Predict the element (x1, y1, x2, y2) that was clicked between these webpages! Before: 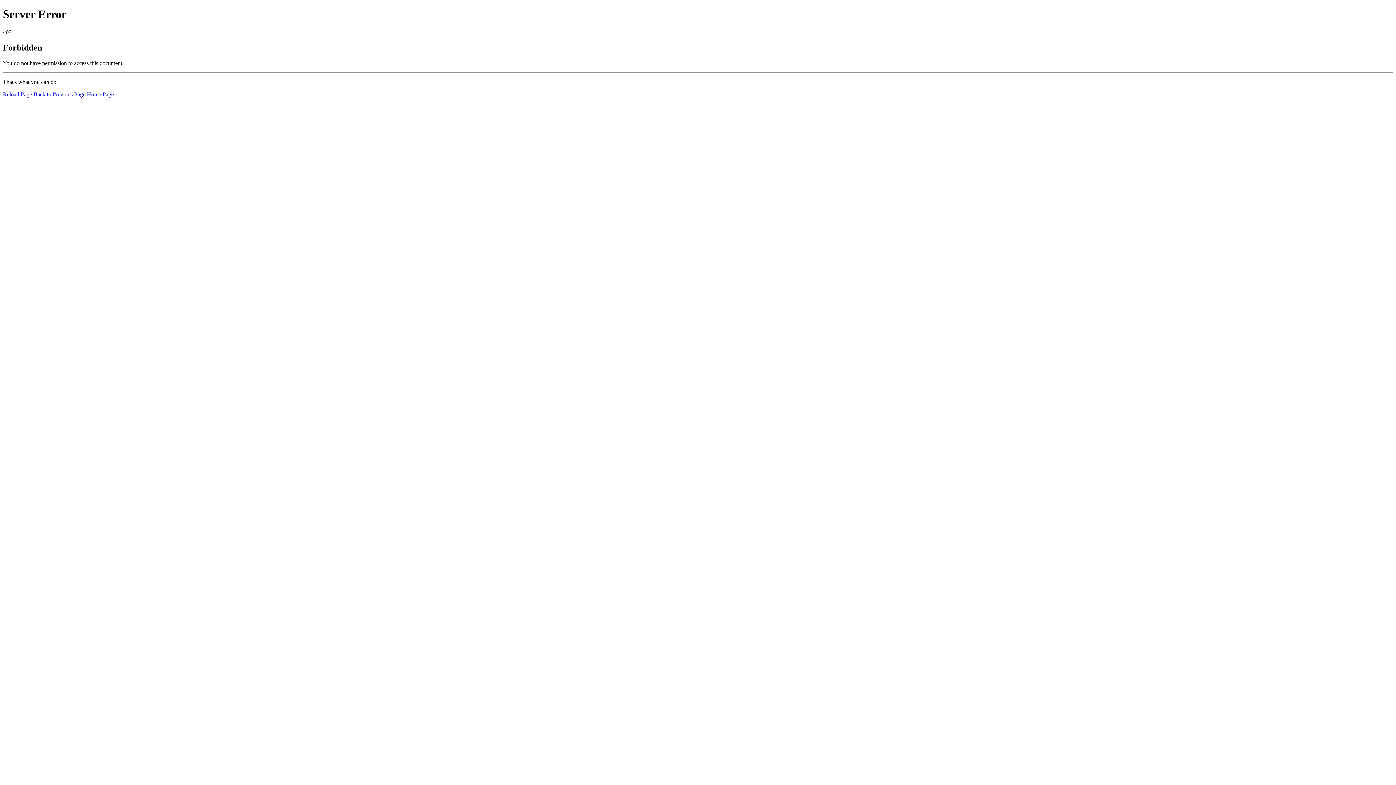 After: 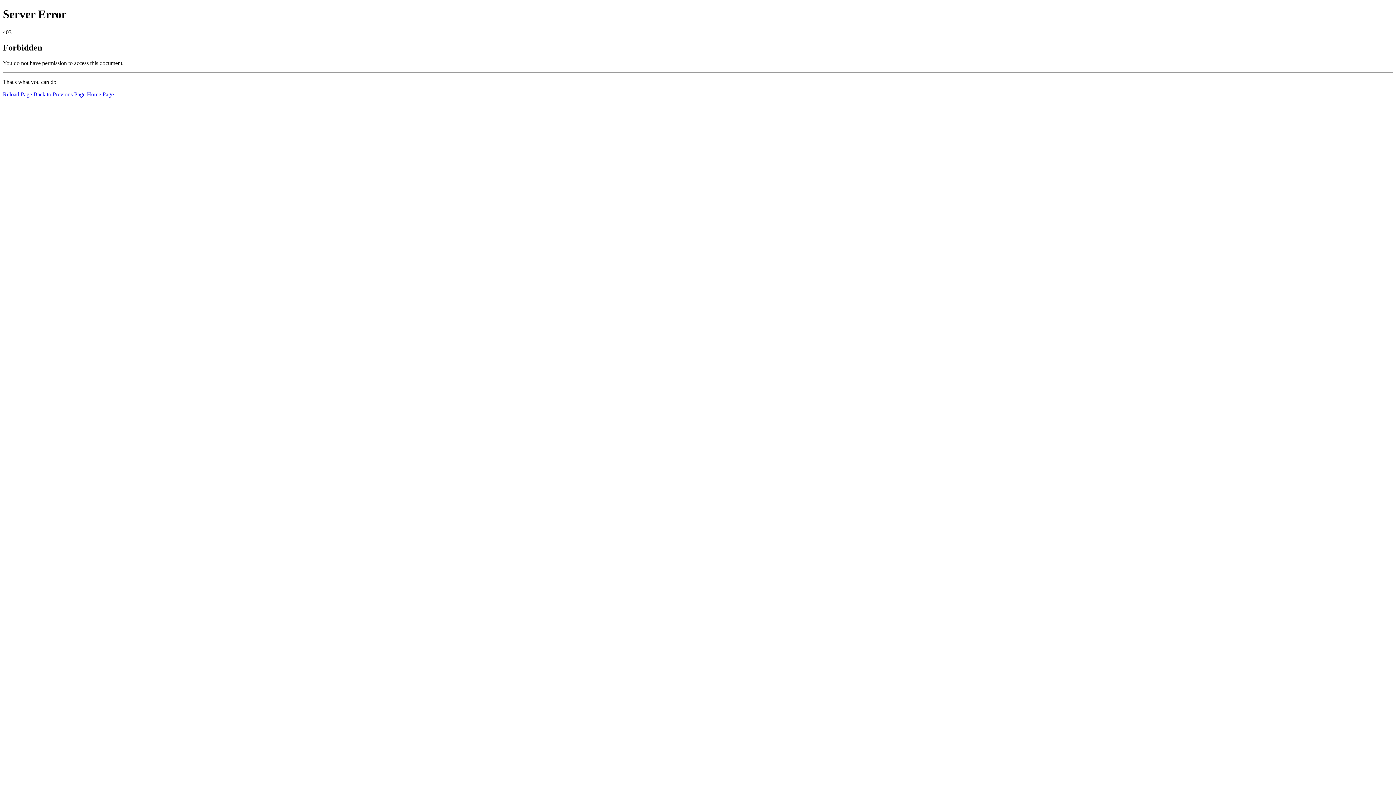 Action: bbox: (86, 91, 113, 97) label: Home Page